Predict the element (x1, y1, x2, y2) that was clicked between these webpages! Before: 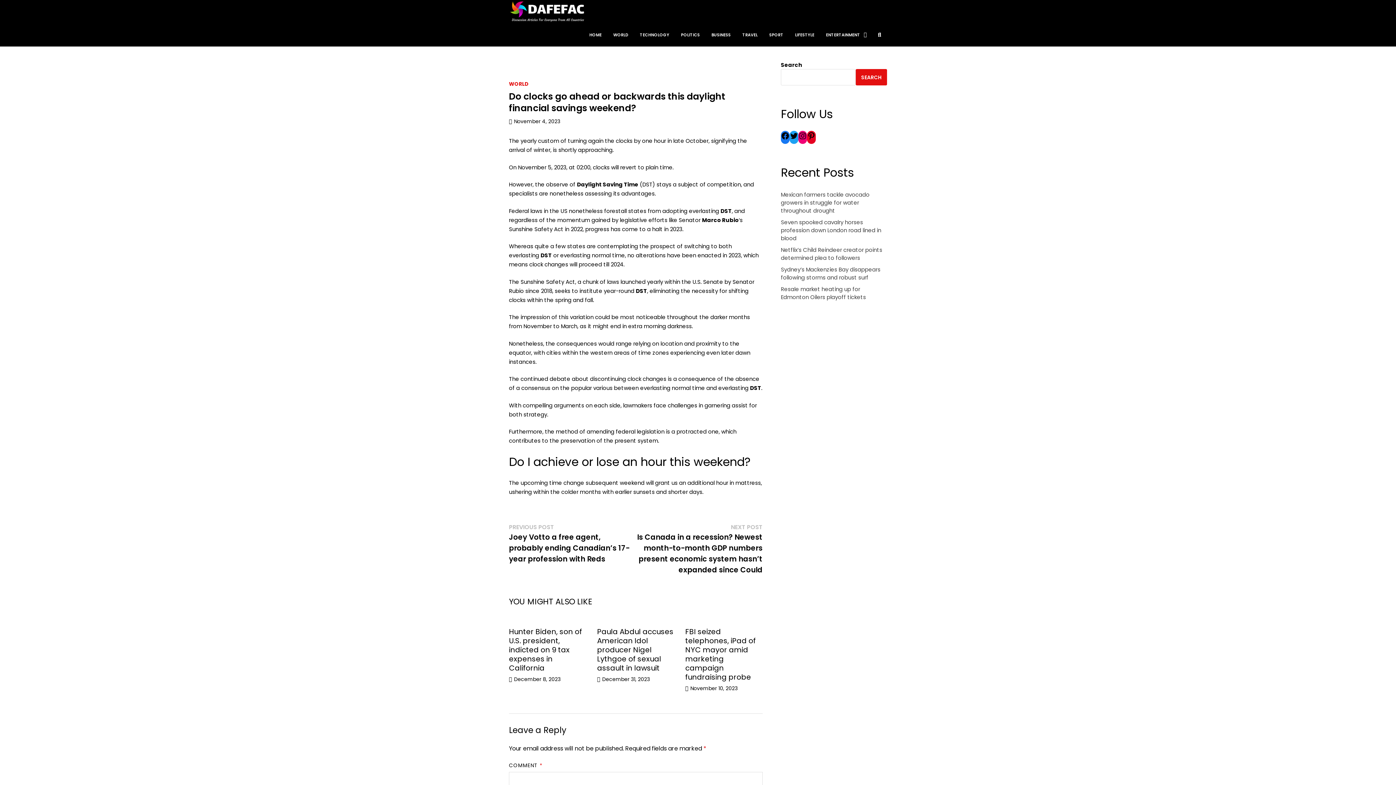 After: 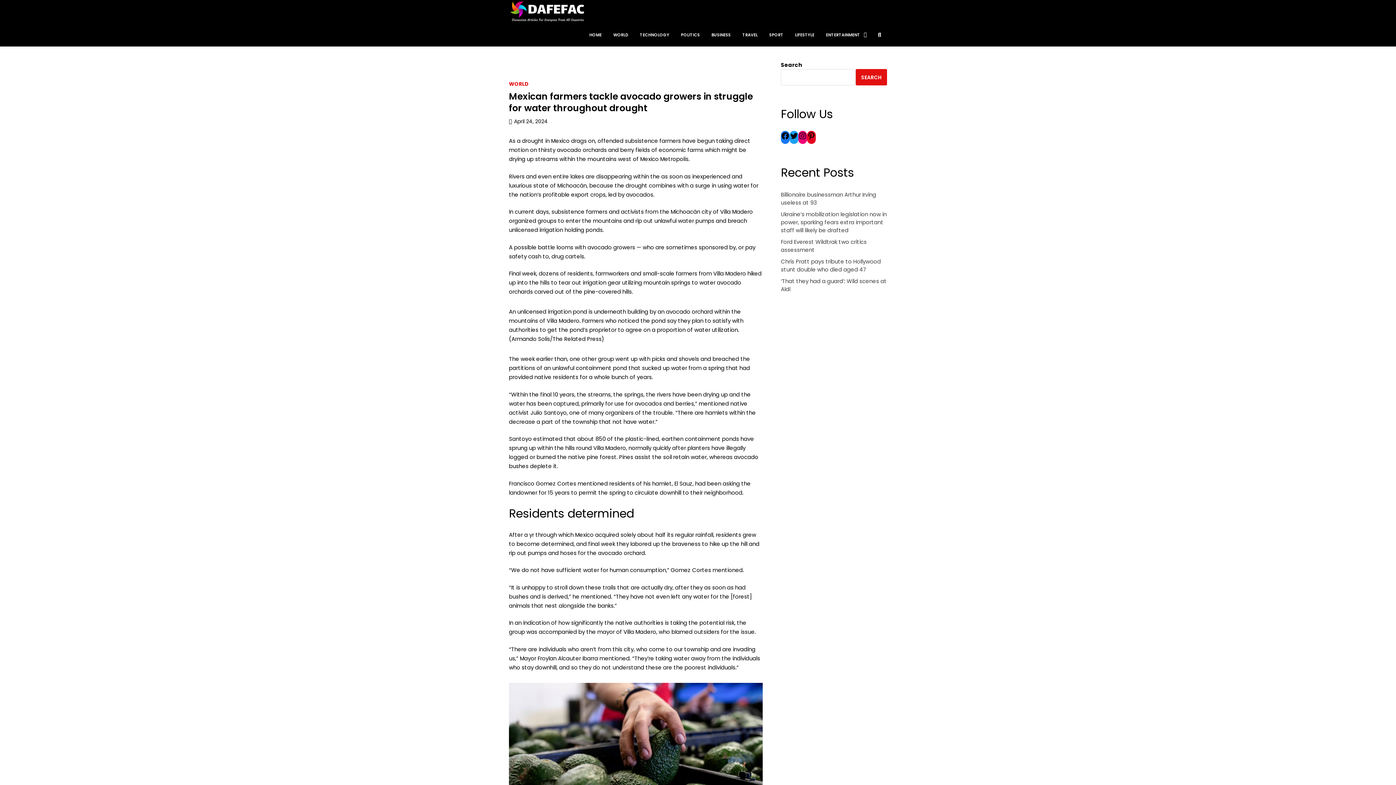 Action: bbox: (781, 190, 869, 214) label: Mexican farmers tackle avocado growers in struggle for water throughout drought